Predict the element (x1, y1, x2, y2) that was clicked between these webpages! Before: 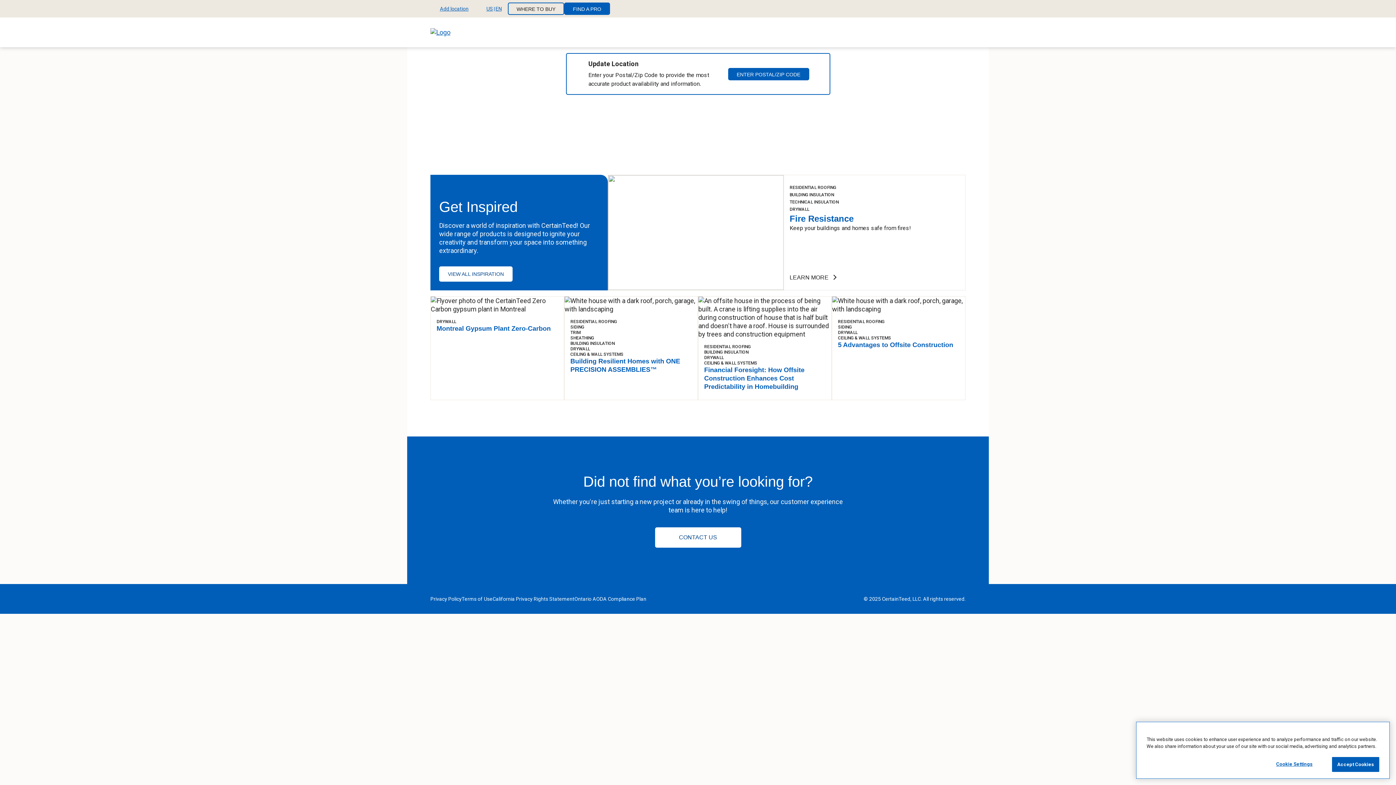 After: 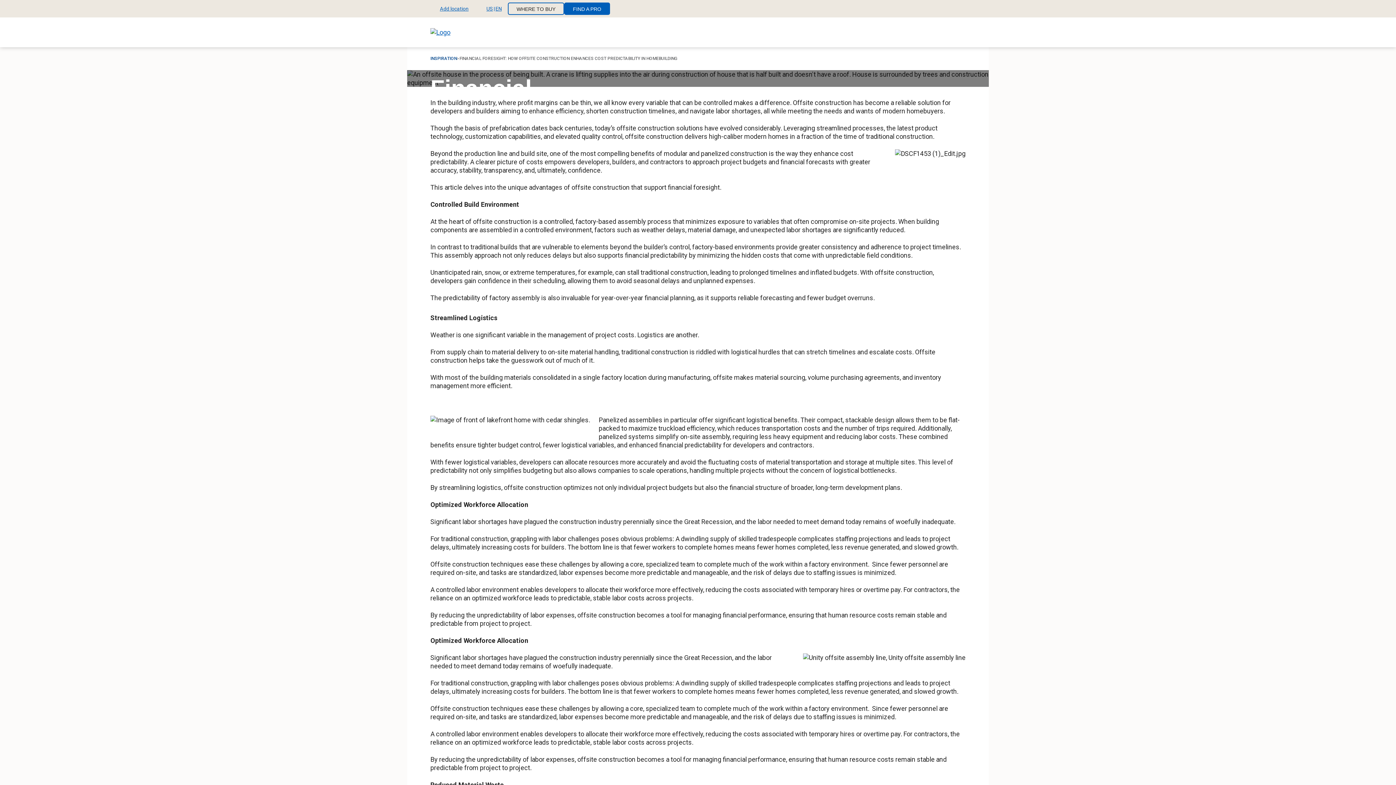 Action: bbox: (704, 366, 804, 390) label: Financial Foresight: How Offsite Construction Enhances Cost Predictability in Homebuilding